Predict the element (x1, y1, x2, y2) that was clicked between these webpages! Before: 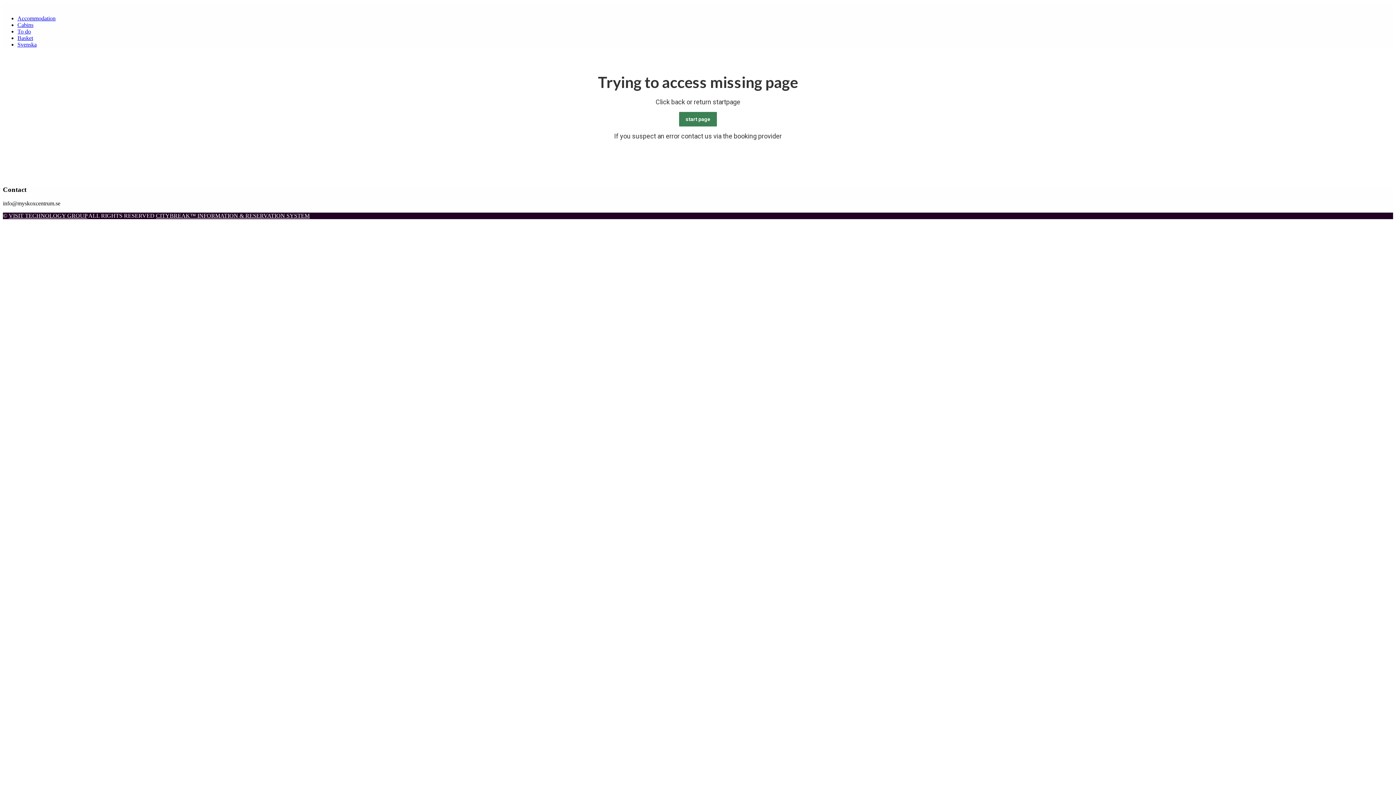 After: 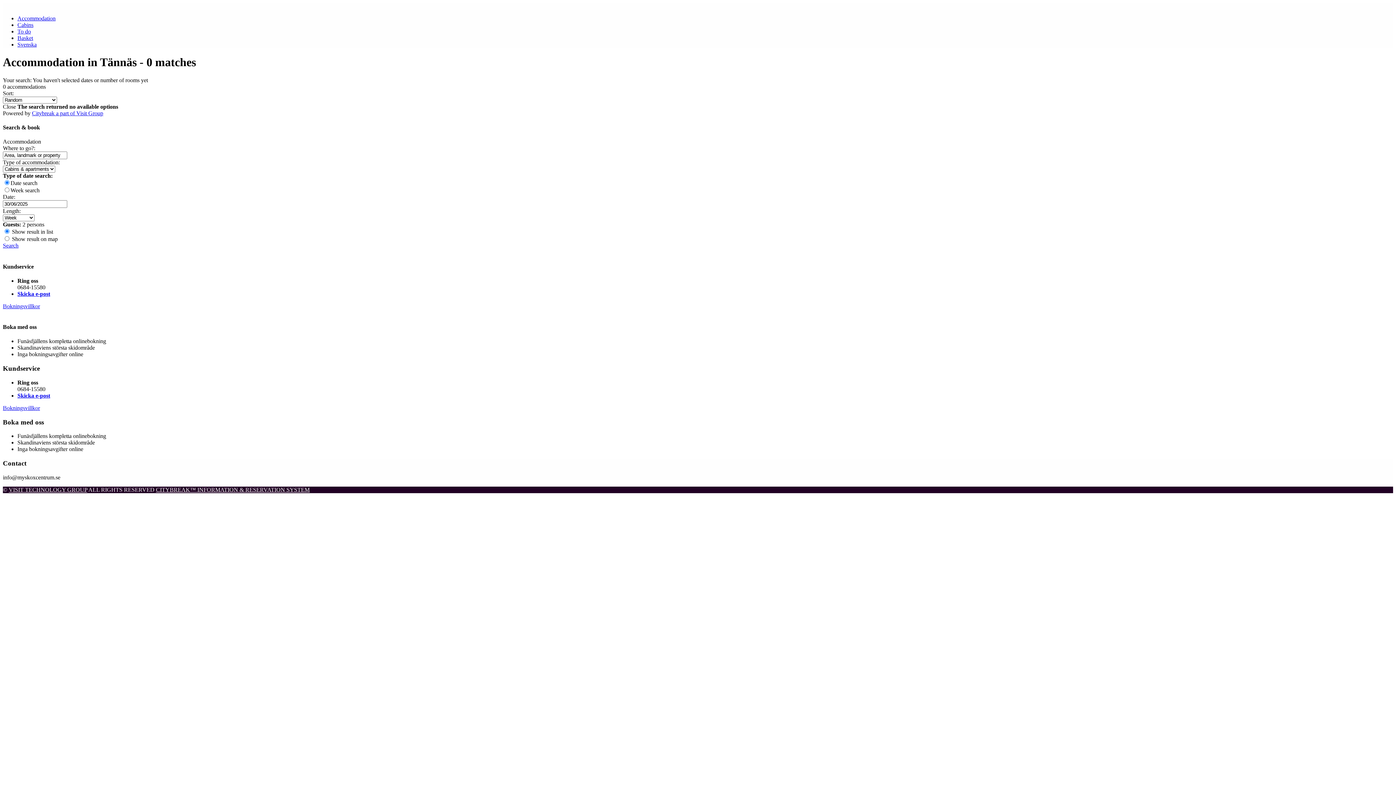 Action: label: Accommodation bbox: (17, 15, 55, 21)